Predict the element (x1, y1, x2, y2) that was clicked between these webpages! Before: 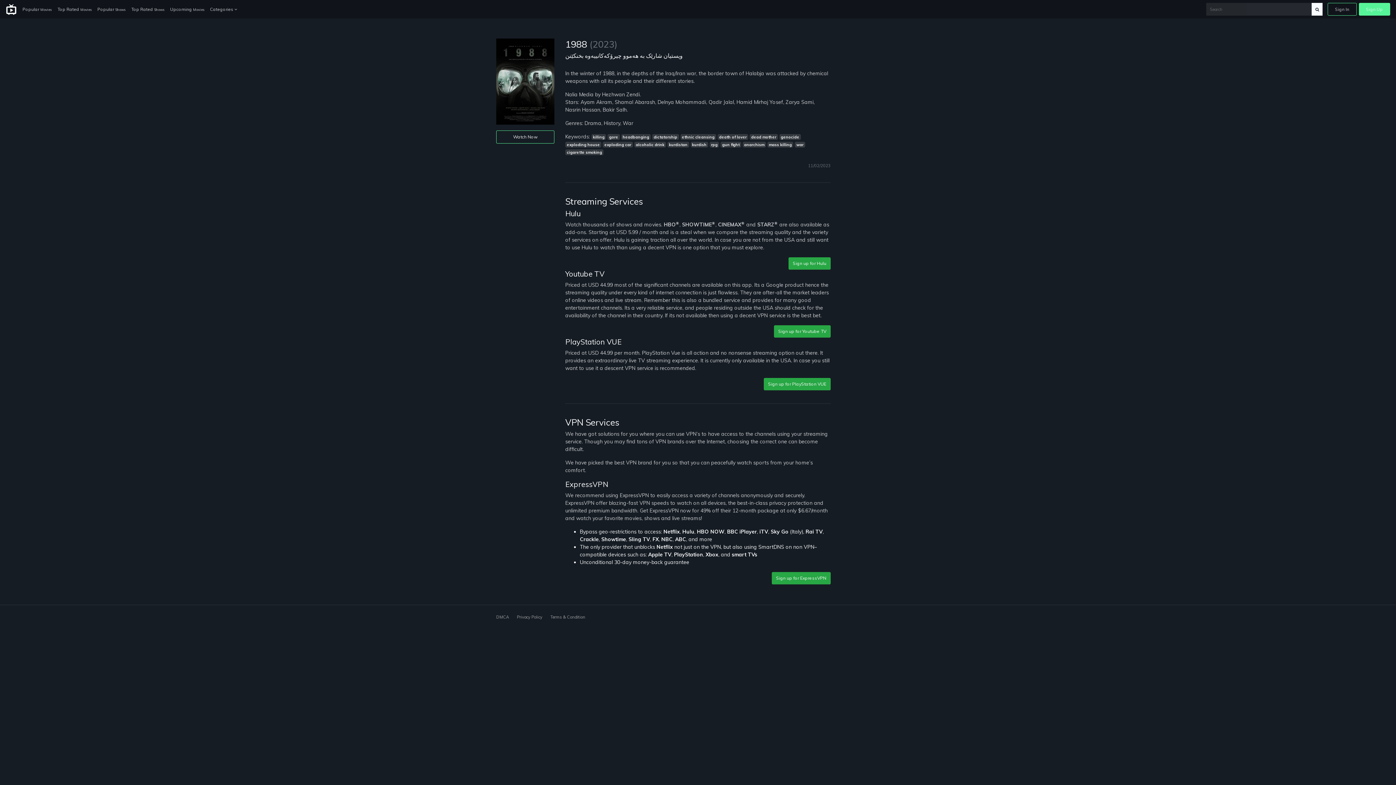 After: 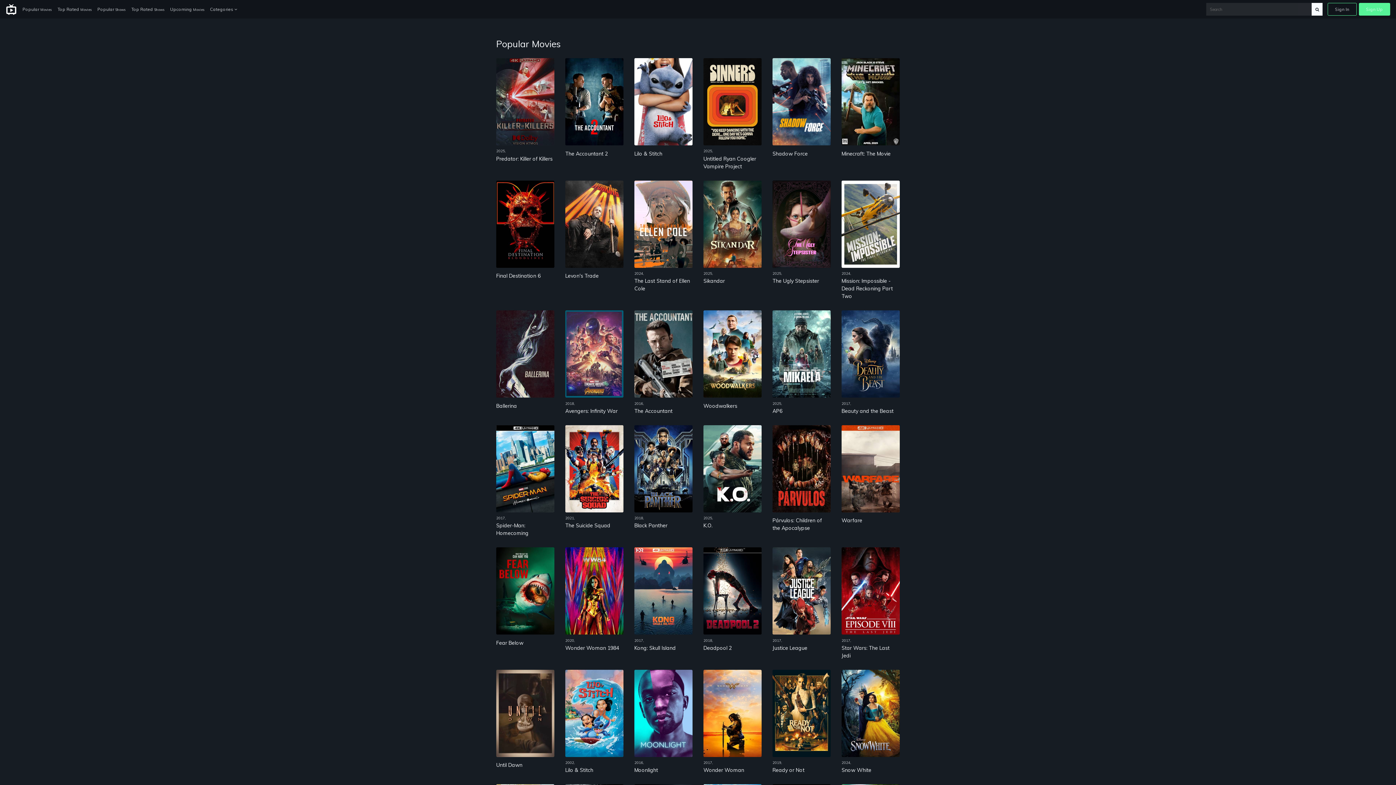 Action: bbox: (19, 3, 54, 15) label: Popular Movies